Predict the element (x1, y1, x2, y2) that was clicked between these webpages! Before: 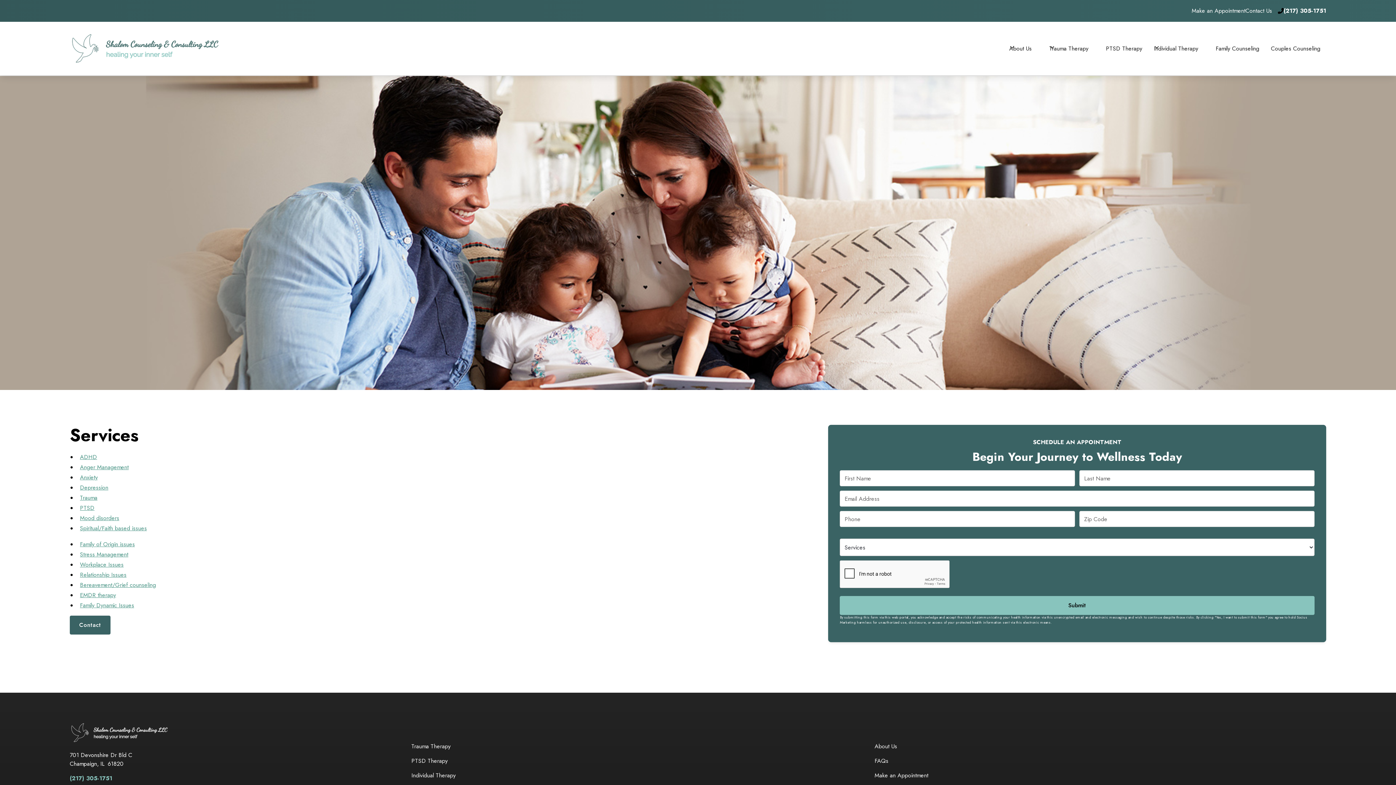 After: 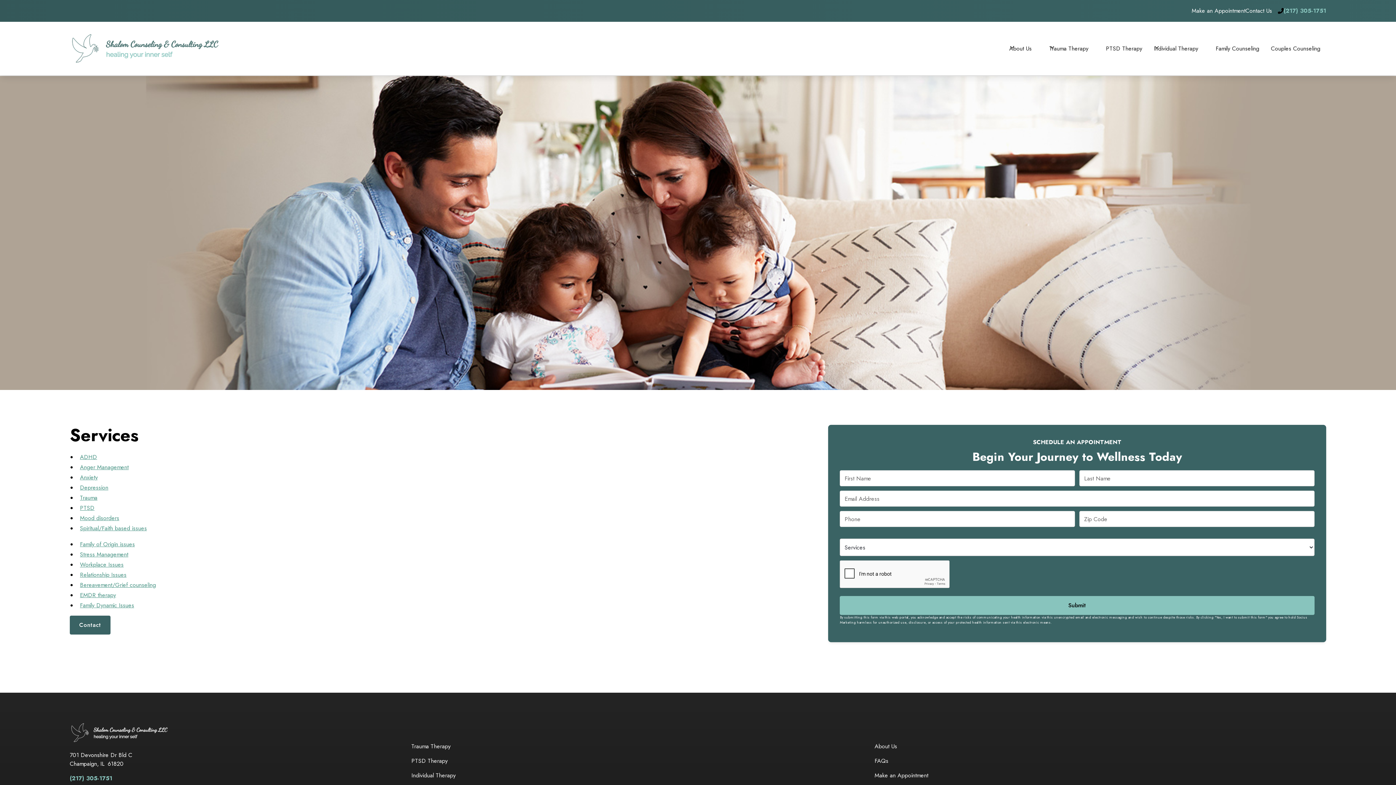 Action: label: 
(217) 305-1751 bbox: (1278, 6, 1326, 15)